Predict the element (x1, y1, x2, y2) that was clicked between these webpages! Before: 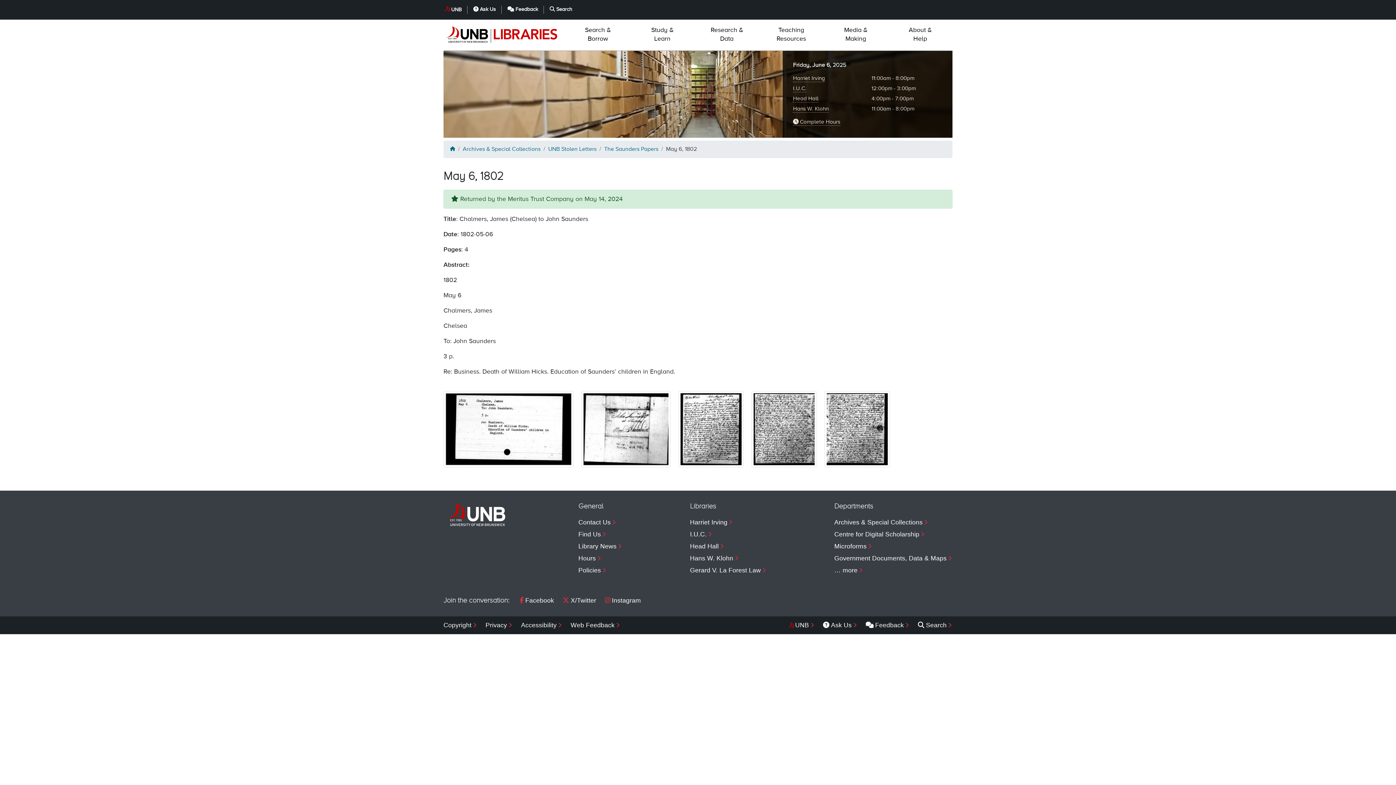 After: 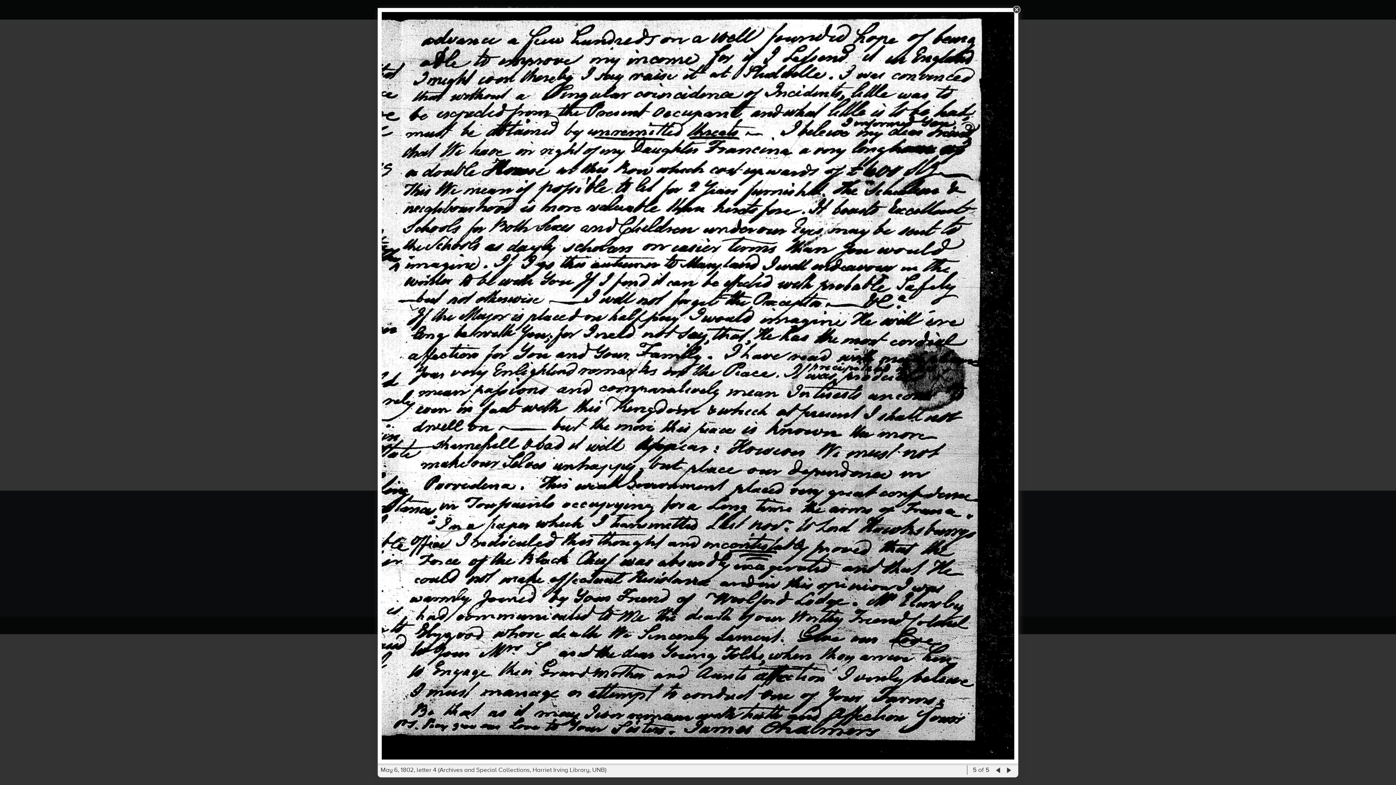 Action: label: {"alt":"May 6, 1802, letter 4 (Archives and Special Collections, Harriet Irving Library, UNB)"} bbox: (826, 393, 888, 465)